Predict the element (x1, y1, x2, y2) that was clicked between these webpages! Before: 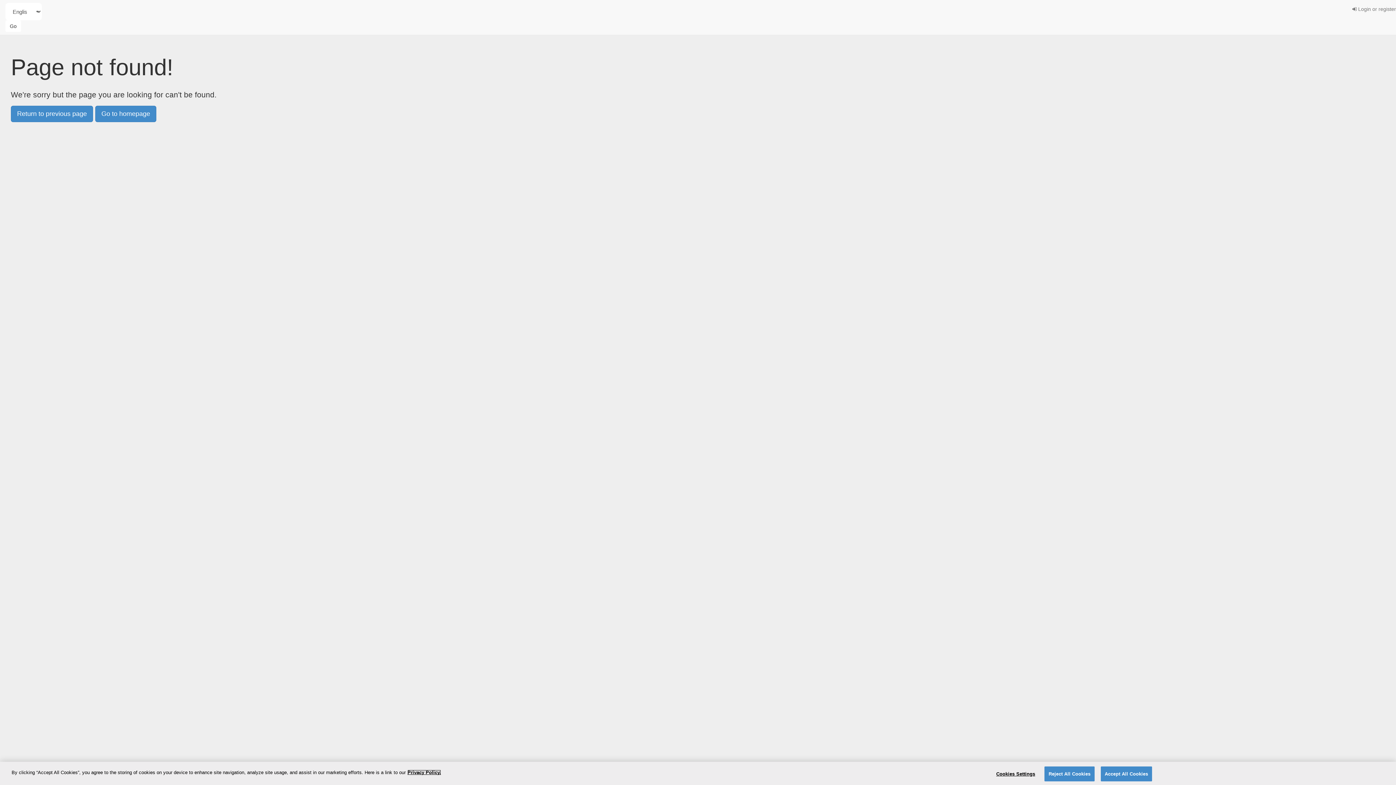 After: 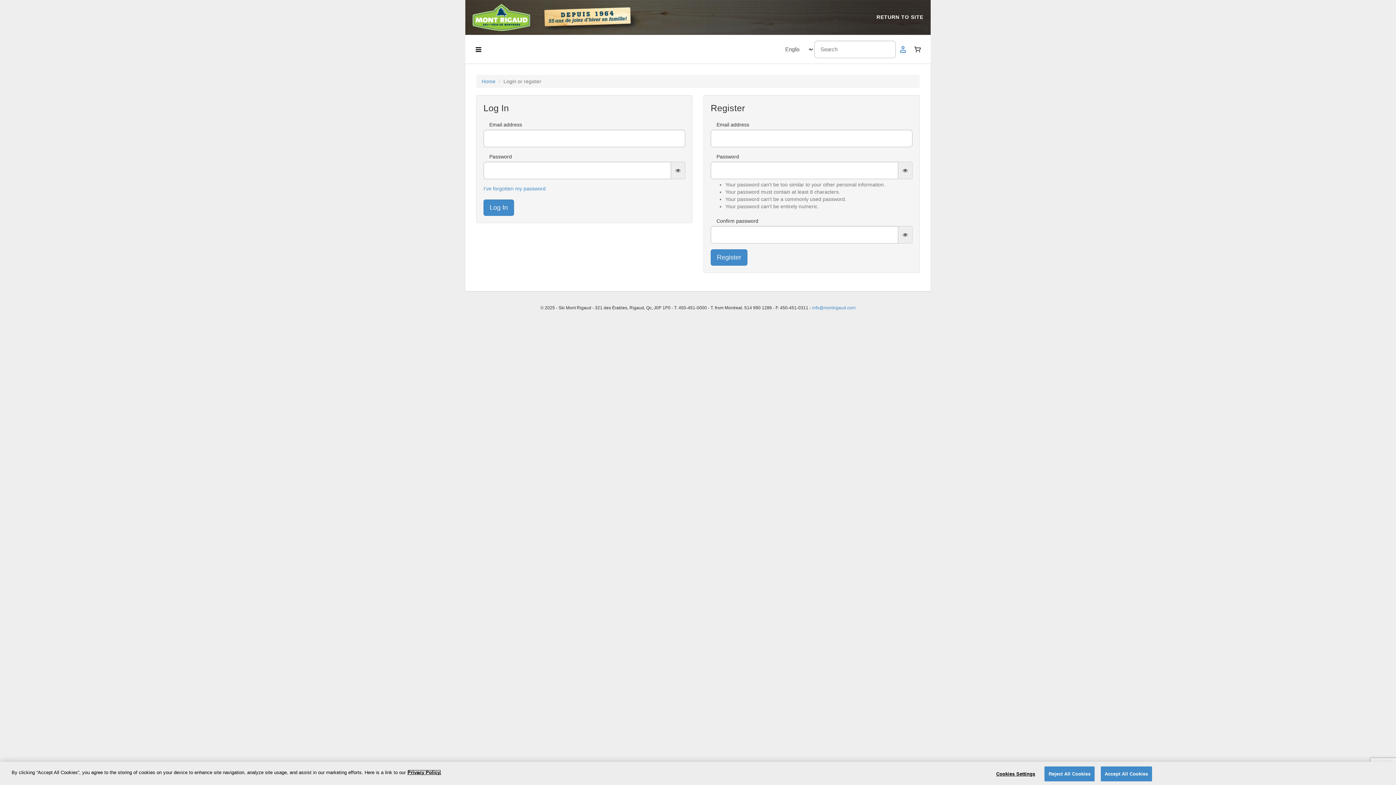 Action: bbox: (1347, 0, 1401, 18) label:  Login or register